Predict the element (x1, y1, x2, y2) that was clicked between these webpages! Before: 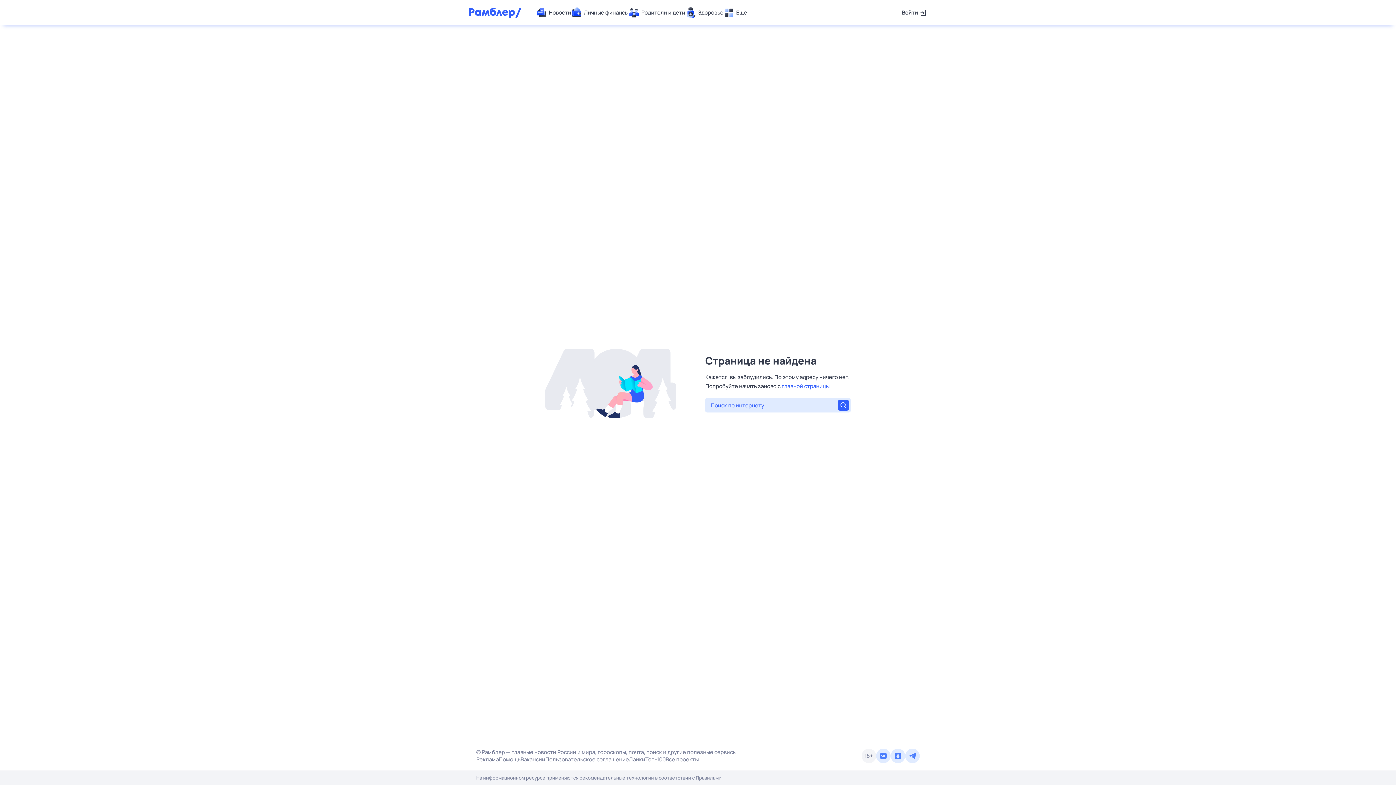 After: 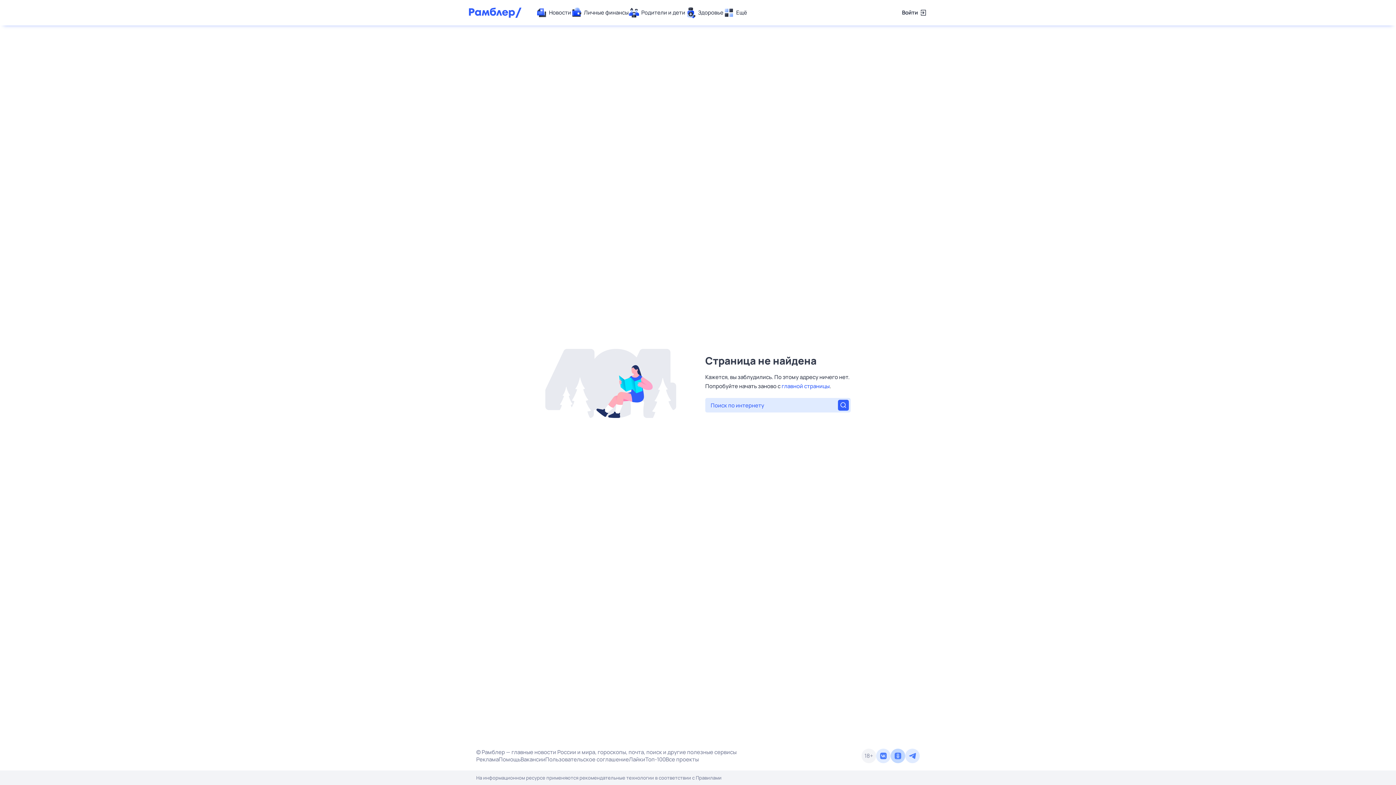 Action: bbox: (890, 749, 905, 763)